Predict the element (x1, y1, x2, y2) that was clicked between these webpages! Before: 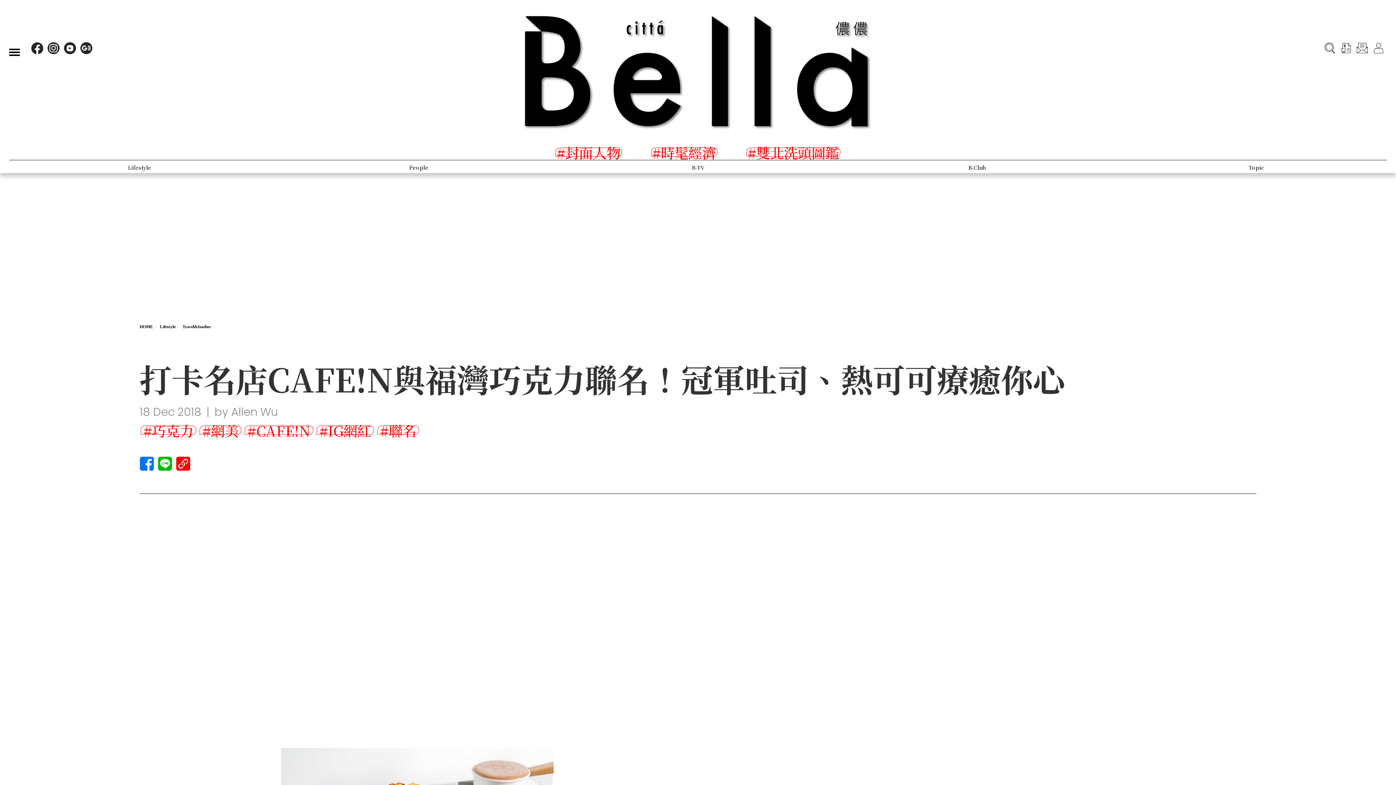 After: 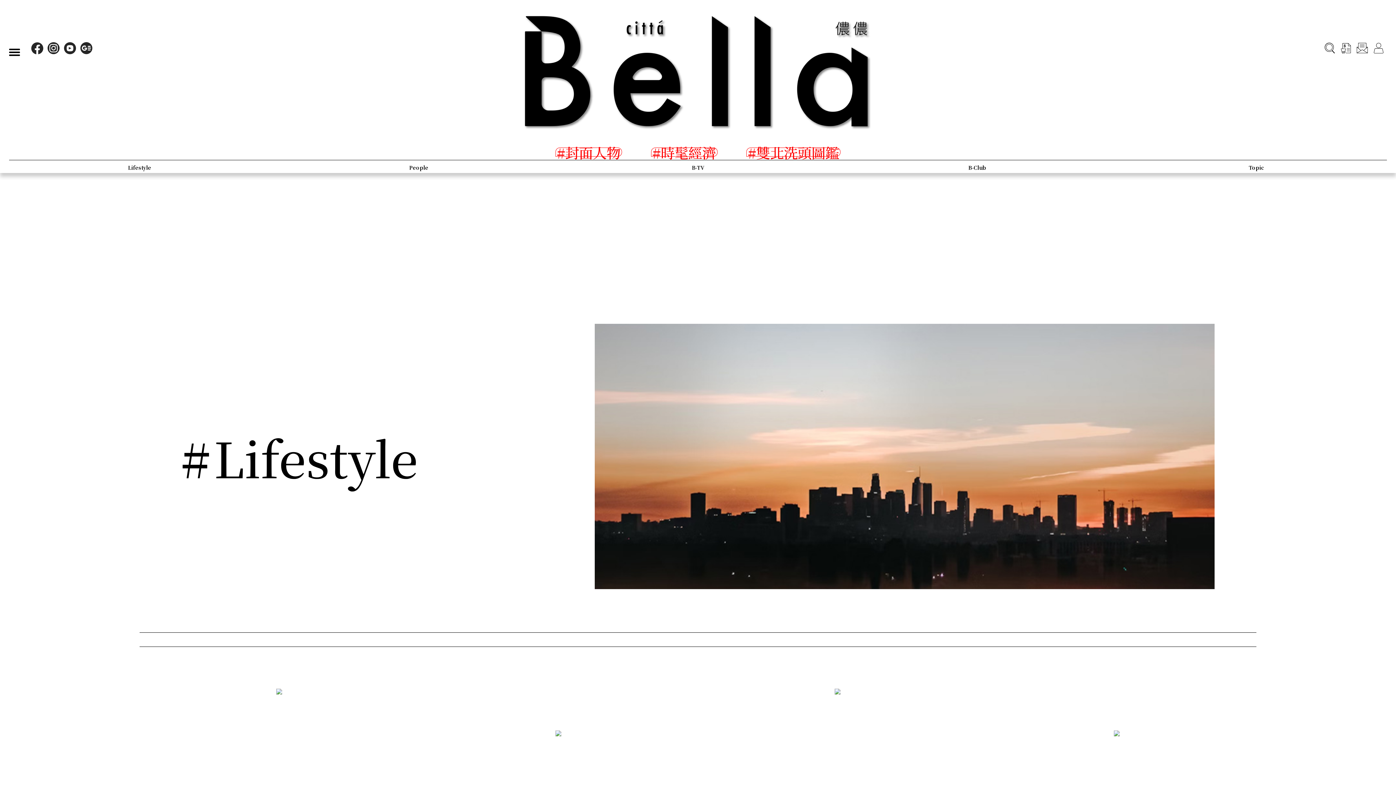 Action: bbox: (160, 324, 175, 329) label: Lifestyle